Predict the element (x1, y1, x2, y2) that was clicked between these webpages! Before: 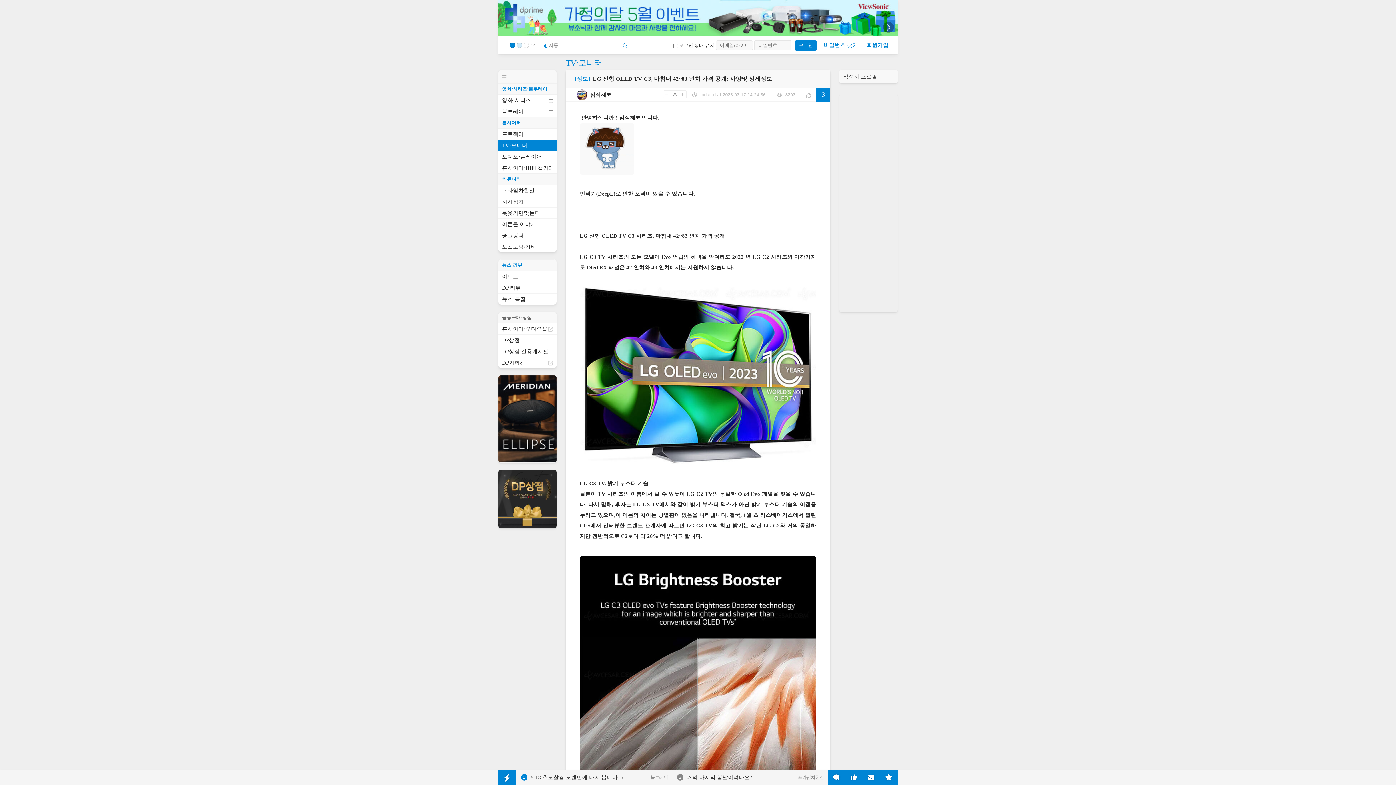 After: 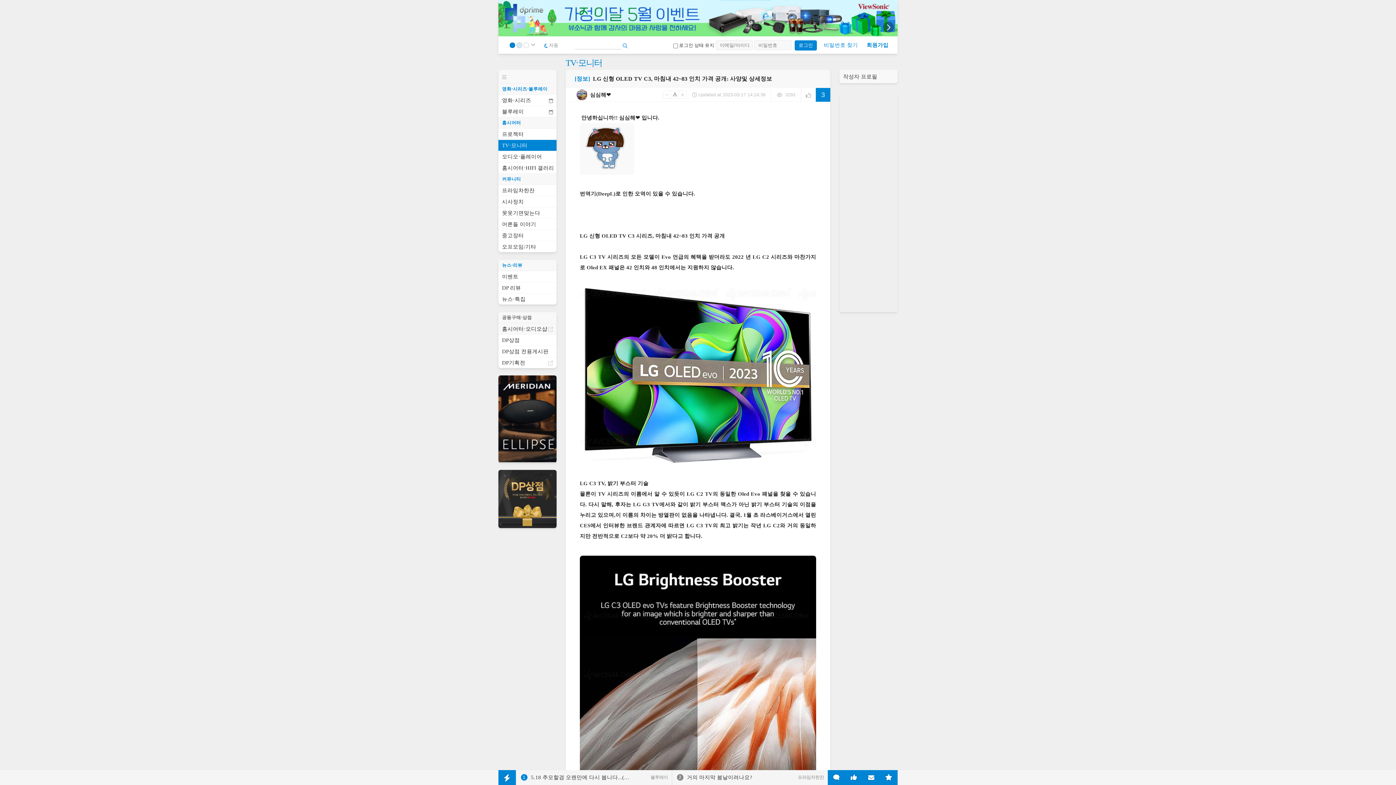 Action: bbox: (498, 323, 556, 334) label: 홈시어터‧오디오샵